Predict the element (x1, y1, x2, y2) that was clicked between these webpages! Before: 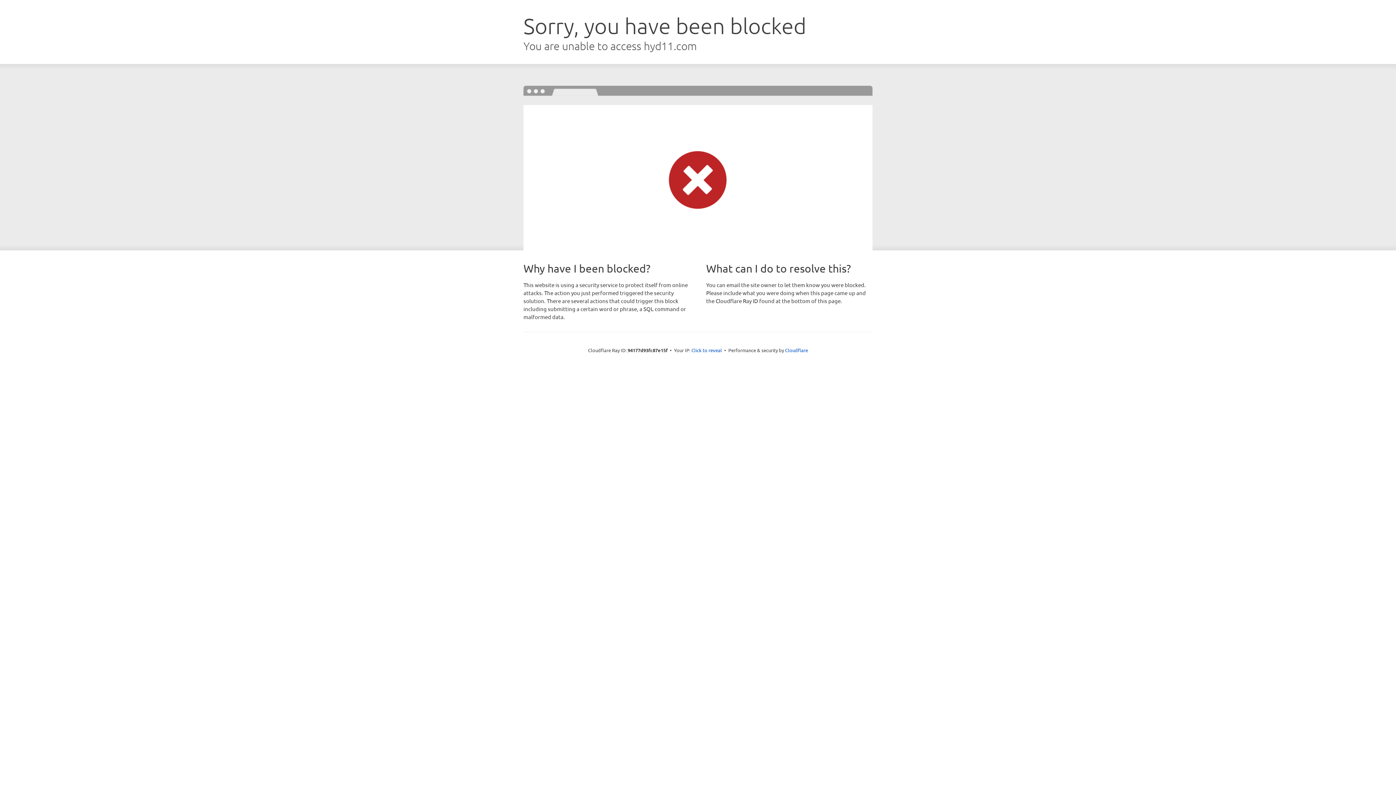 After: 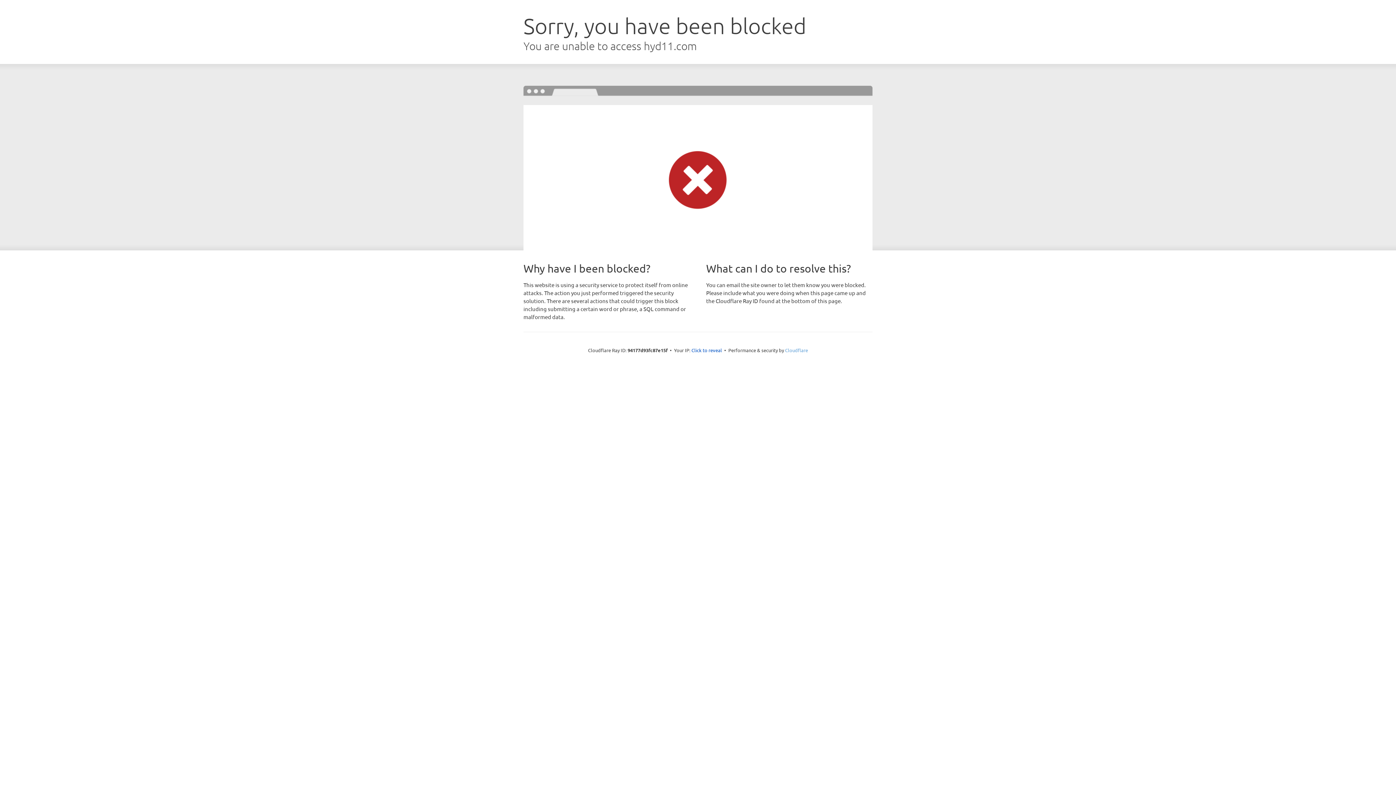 Action: label: Cloudflare bbox: (785, 347, 808, 353)